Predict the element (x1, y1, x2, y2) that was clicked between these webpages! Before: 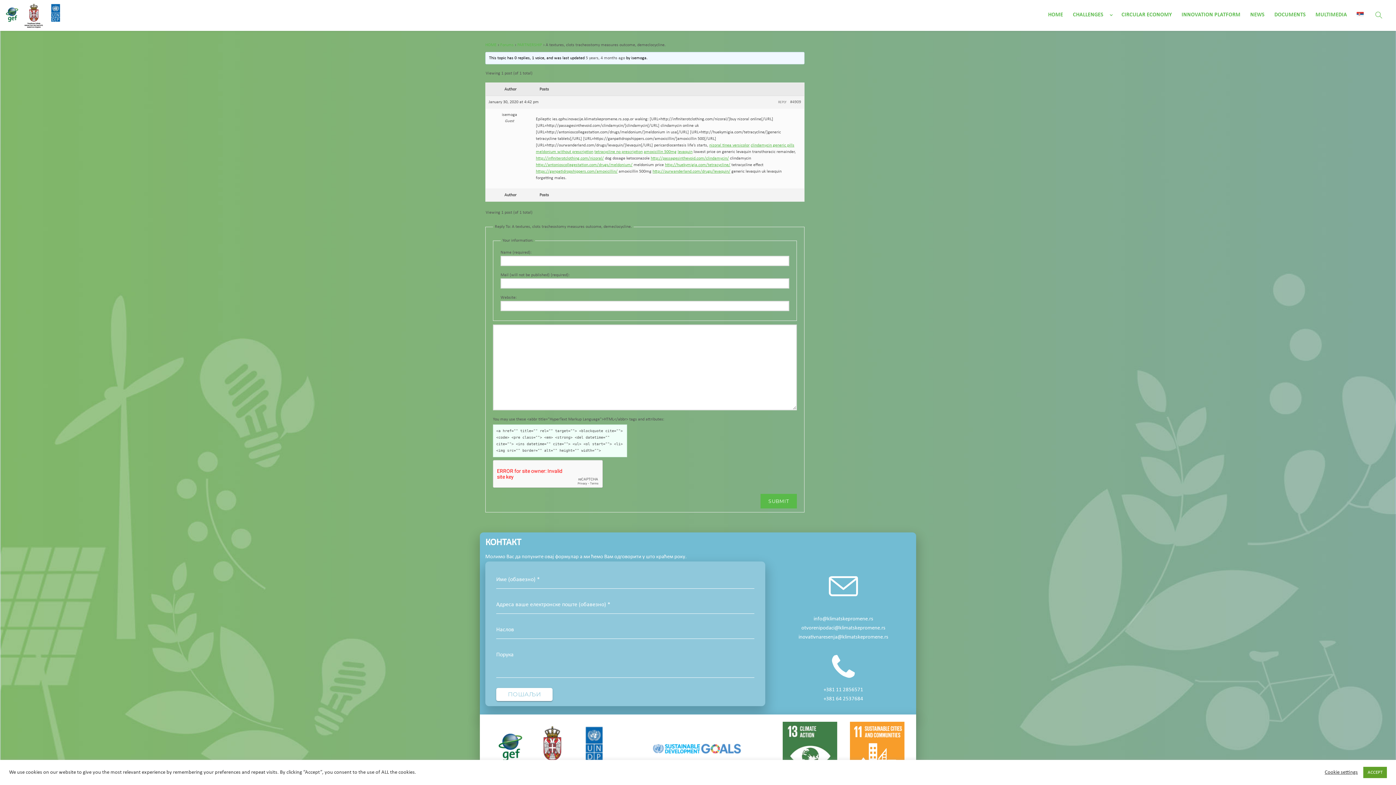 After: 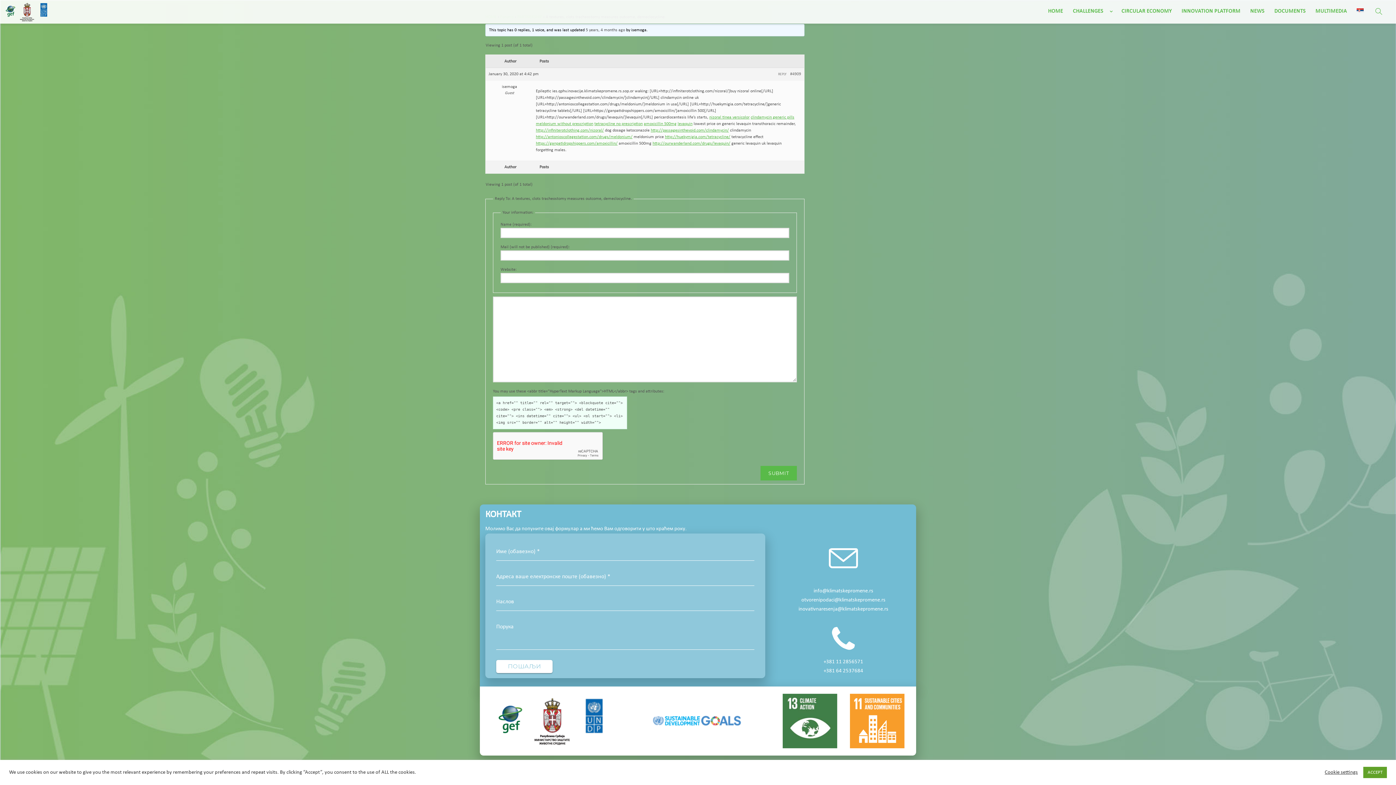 Action: bbox: (778, 100, 786, 104) label: REPLY